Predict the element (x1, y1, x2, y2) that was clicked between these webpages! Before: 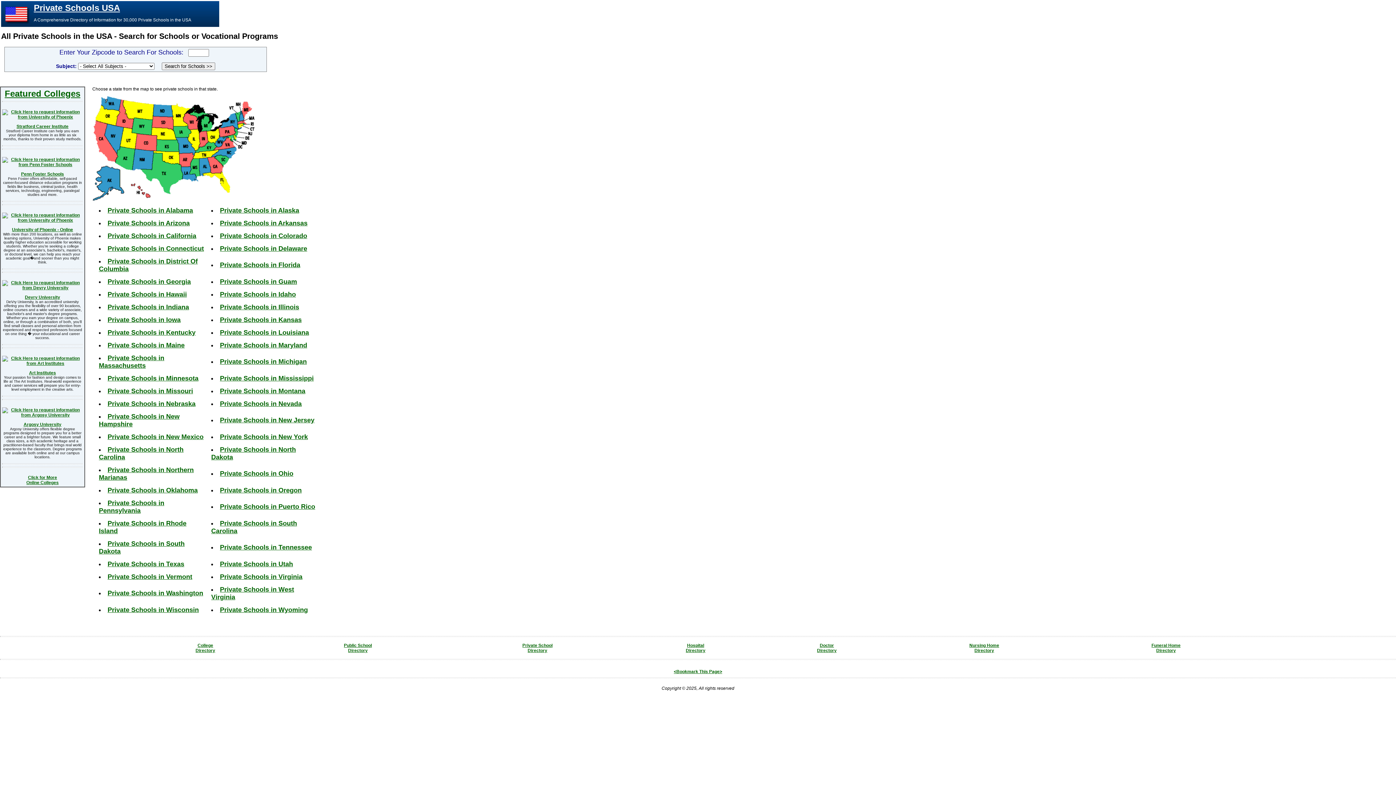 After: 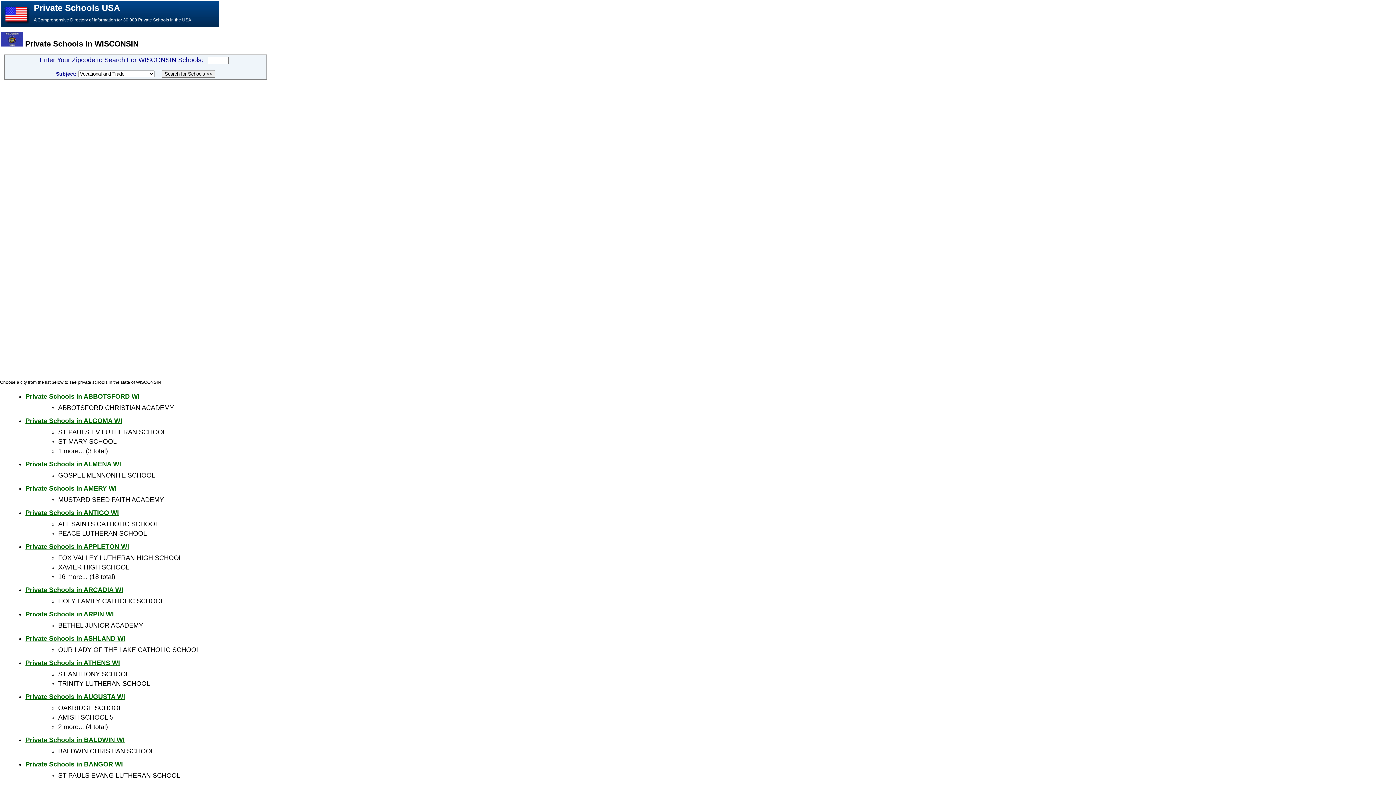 Action: label: Private Schools in Wisconsin bbox: (107, 606, 198, 613)